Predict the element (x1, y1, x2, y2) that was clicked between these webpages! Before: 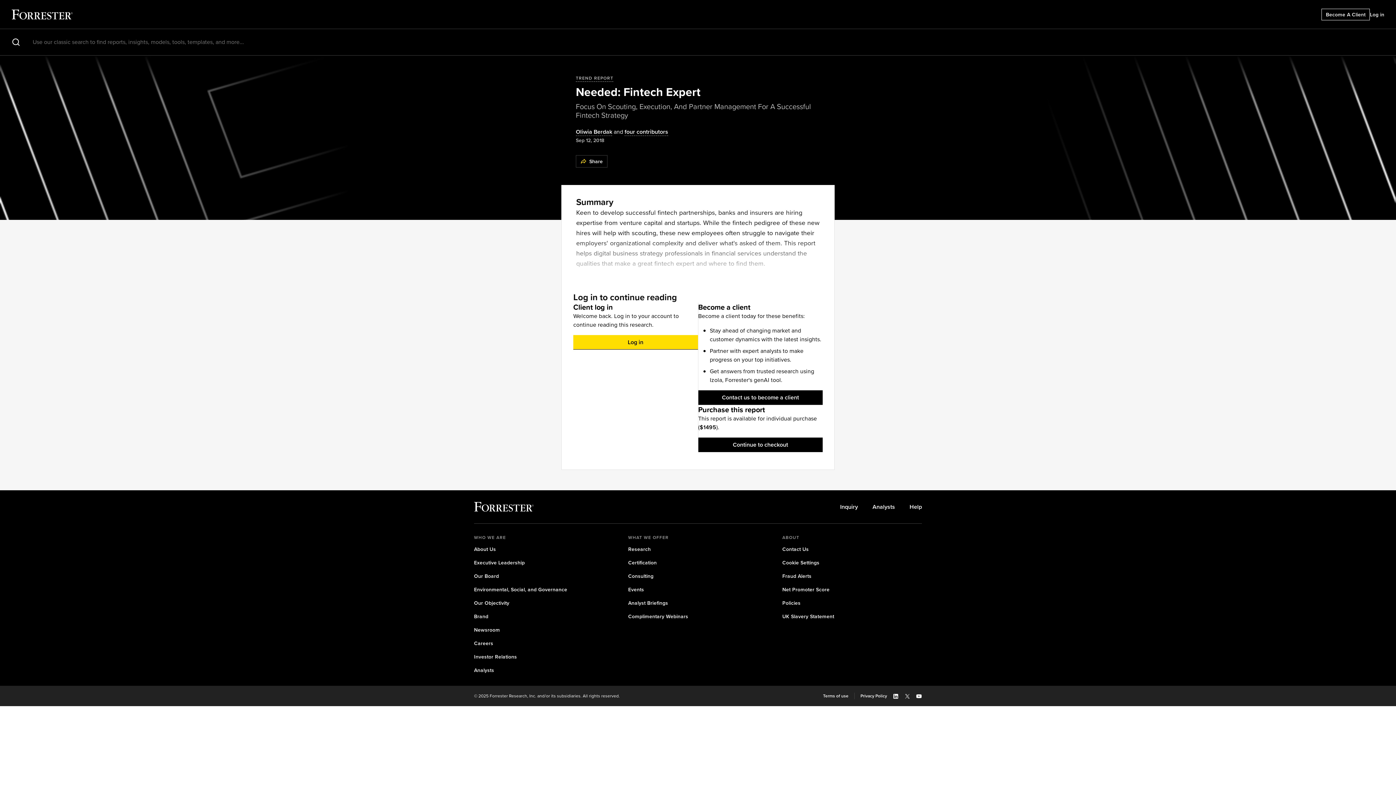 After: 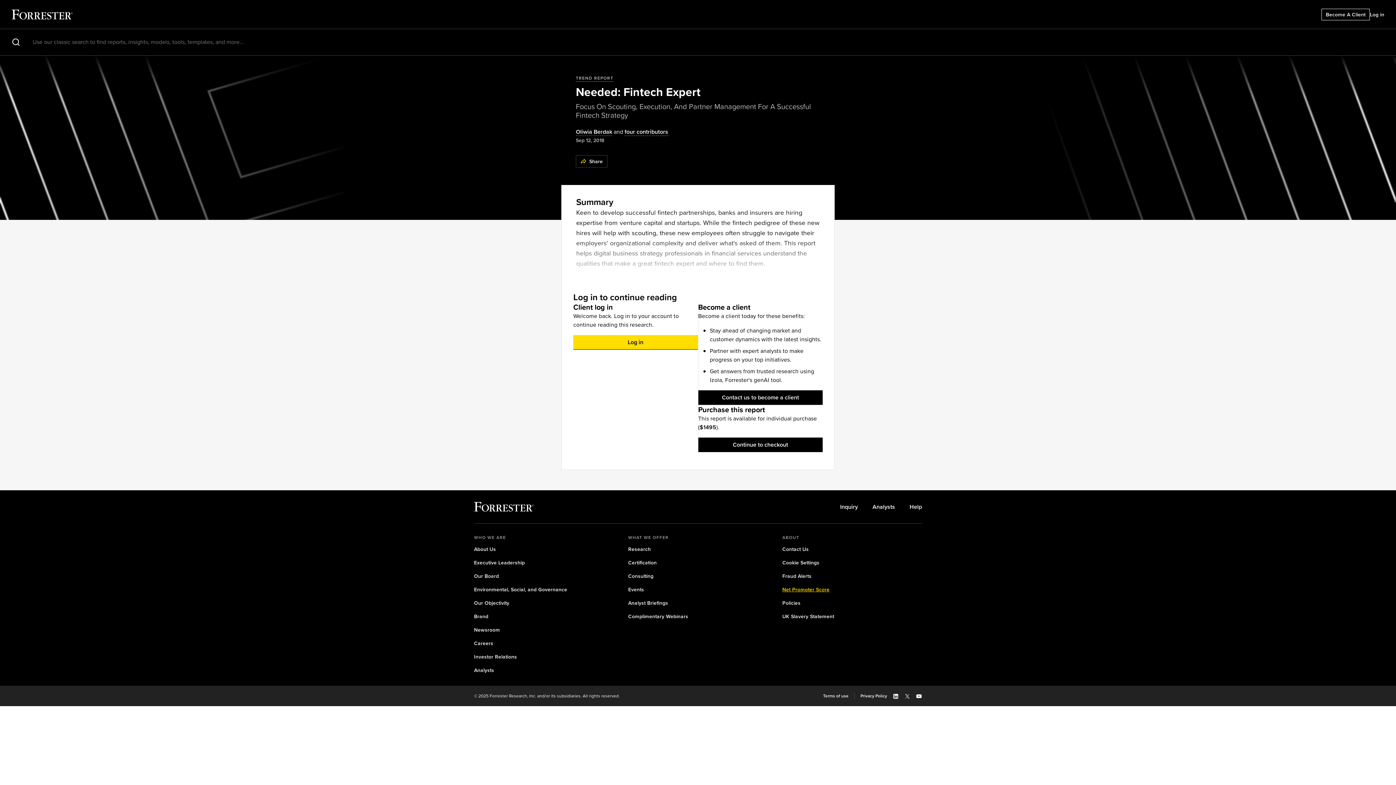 Action: bbox: (782, 586, 829, 593) label: Net Promoter Score